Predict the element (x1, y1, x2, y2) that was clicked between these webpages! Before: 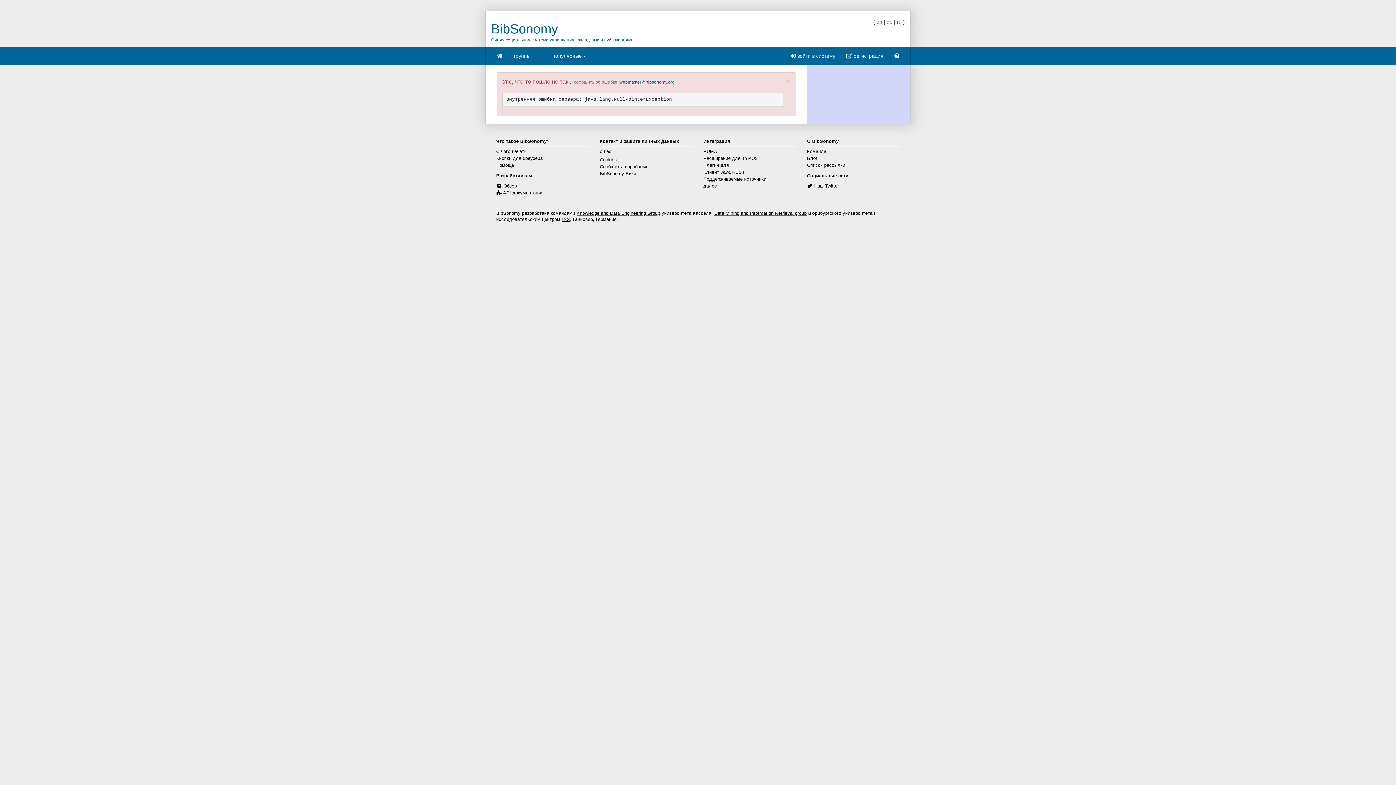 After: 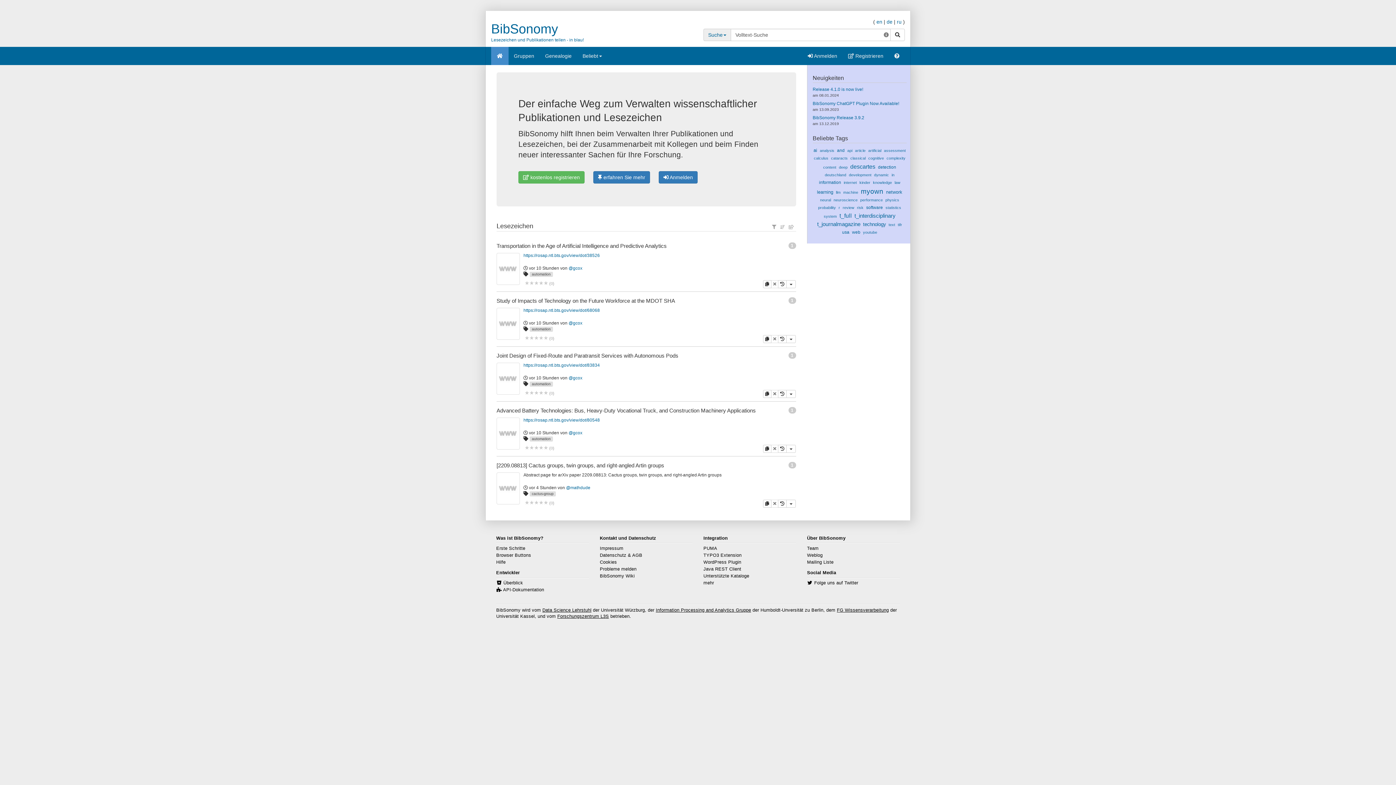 Action: bbox: (886, 18, 892, 24) label: de